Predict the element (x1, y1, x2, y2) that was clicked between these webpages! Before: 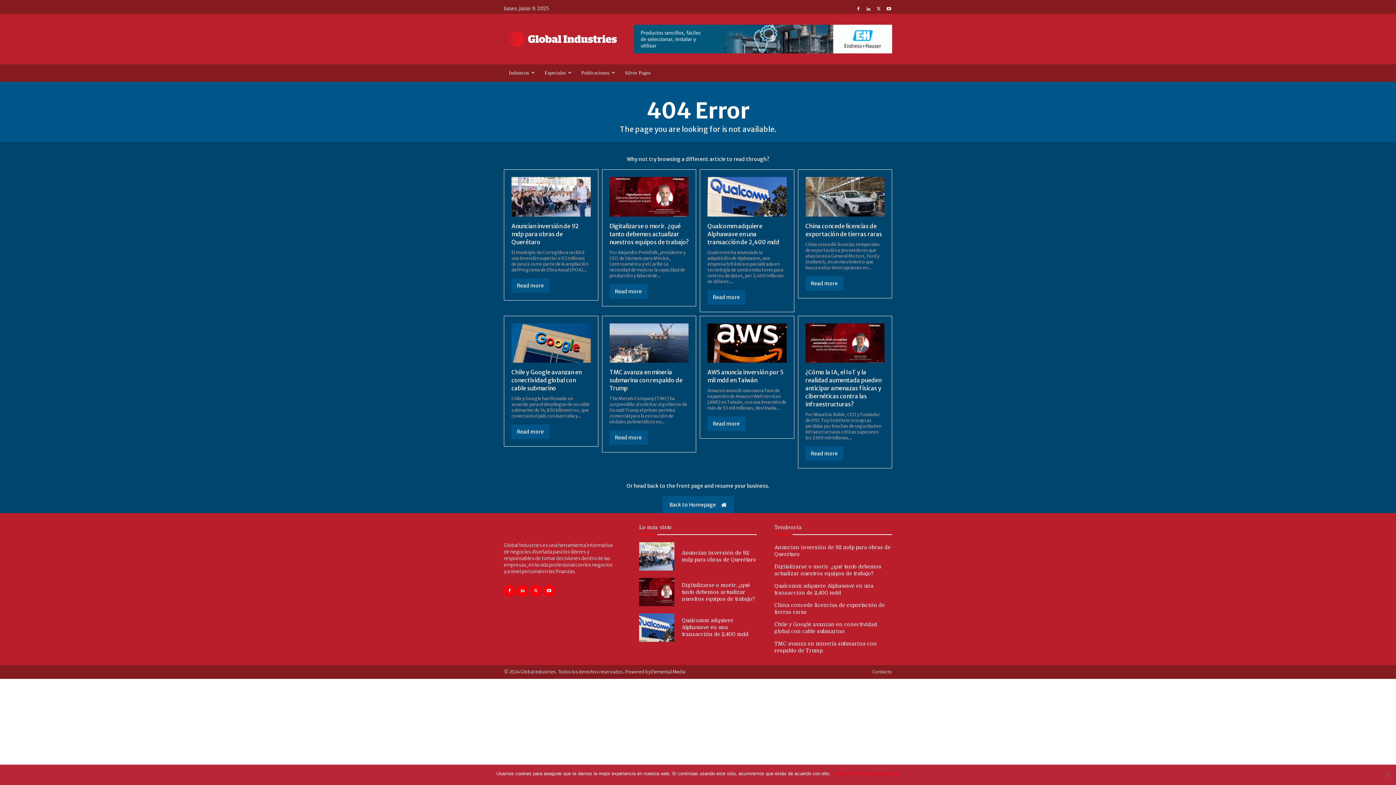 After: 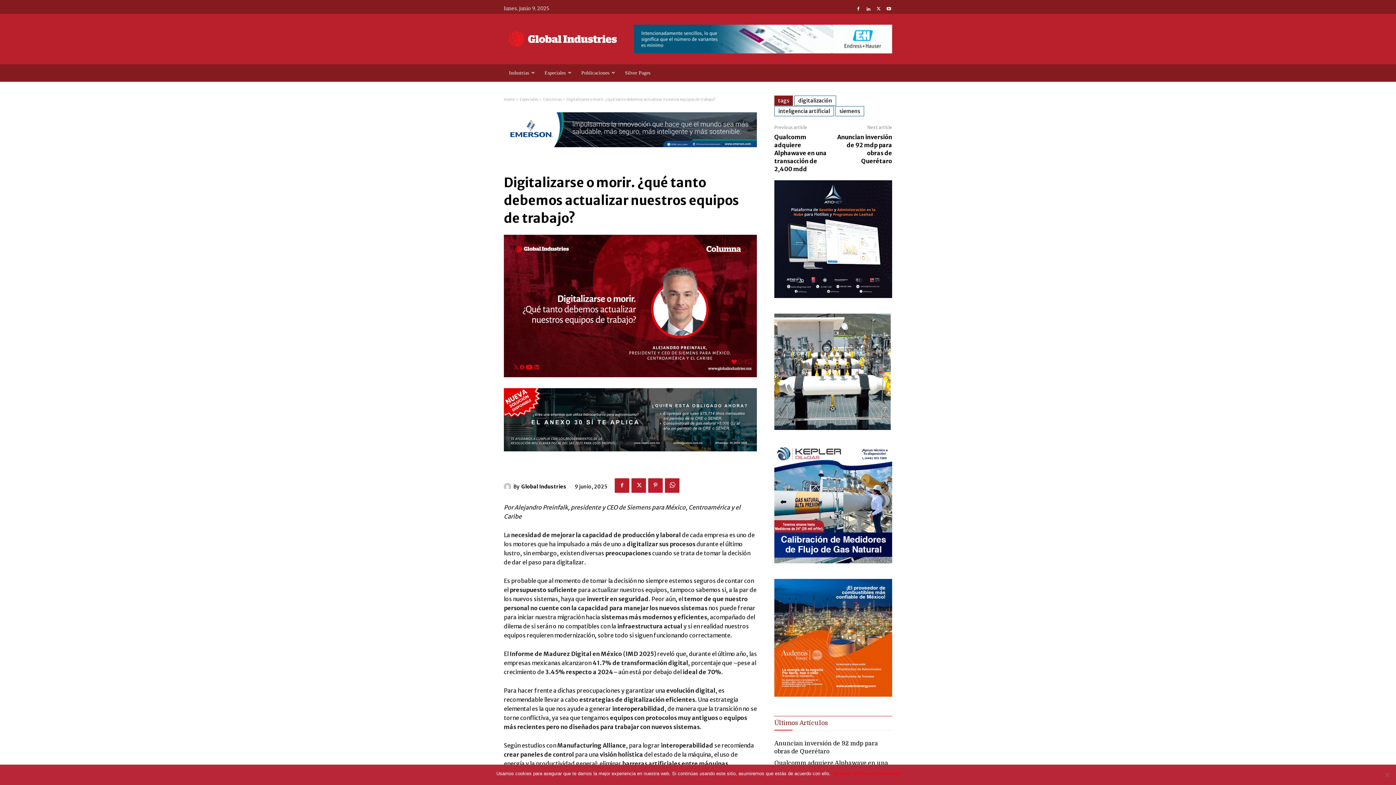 Action: bbox: (609, 222, 688, 245) label: Digitalizarse o morir. ¿qué tanto debemos actualizar nuestros equipos de trabajo?